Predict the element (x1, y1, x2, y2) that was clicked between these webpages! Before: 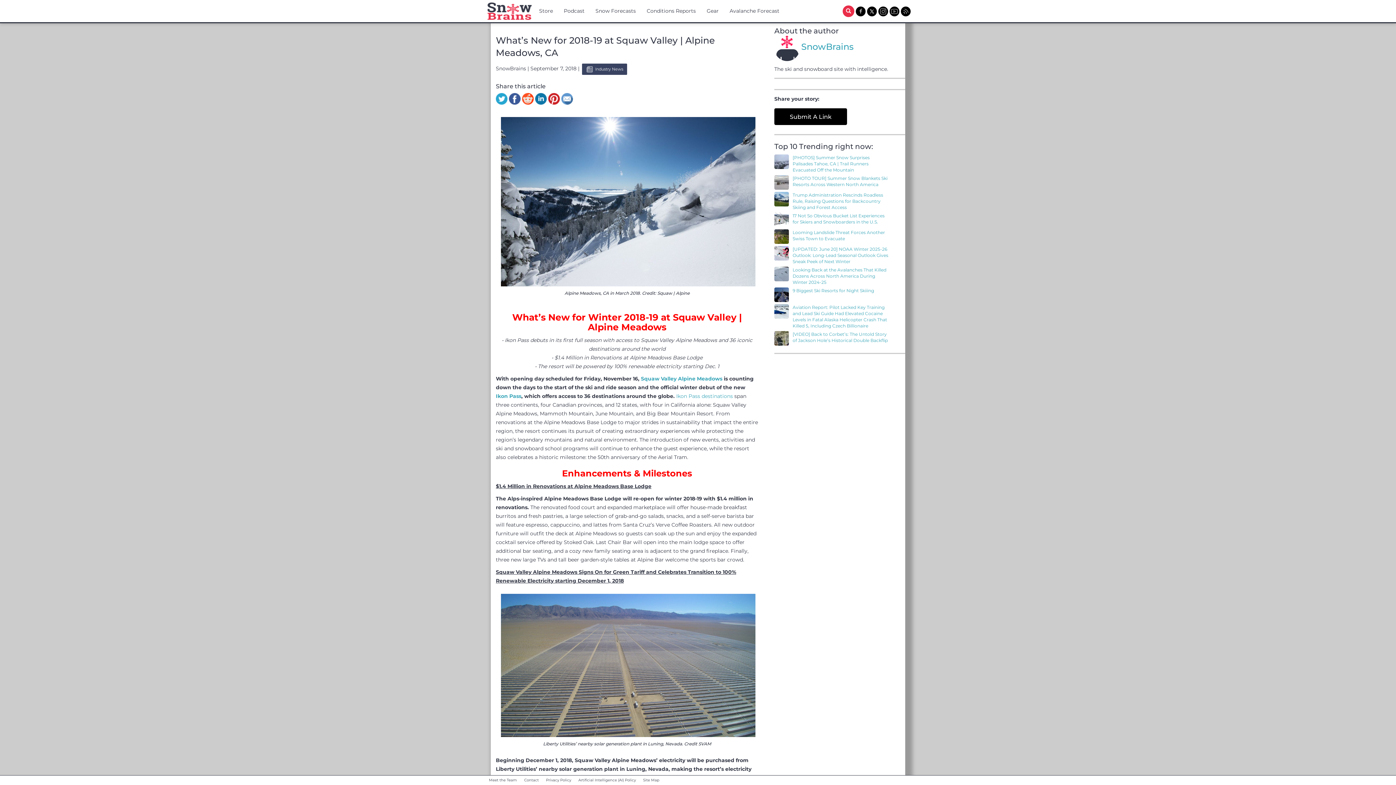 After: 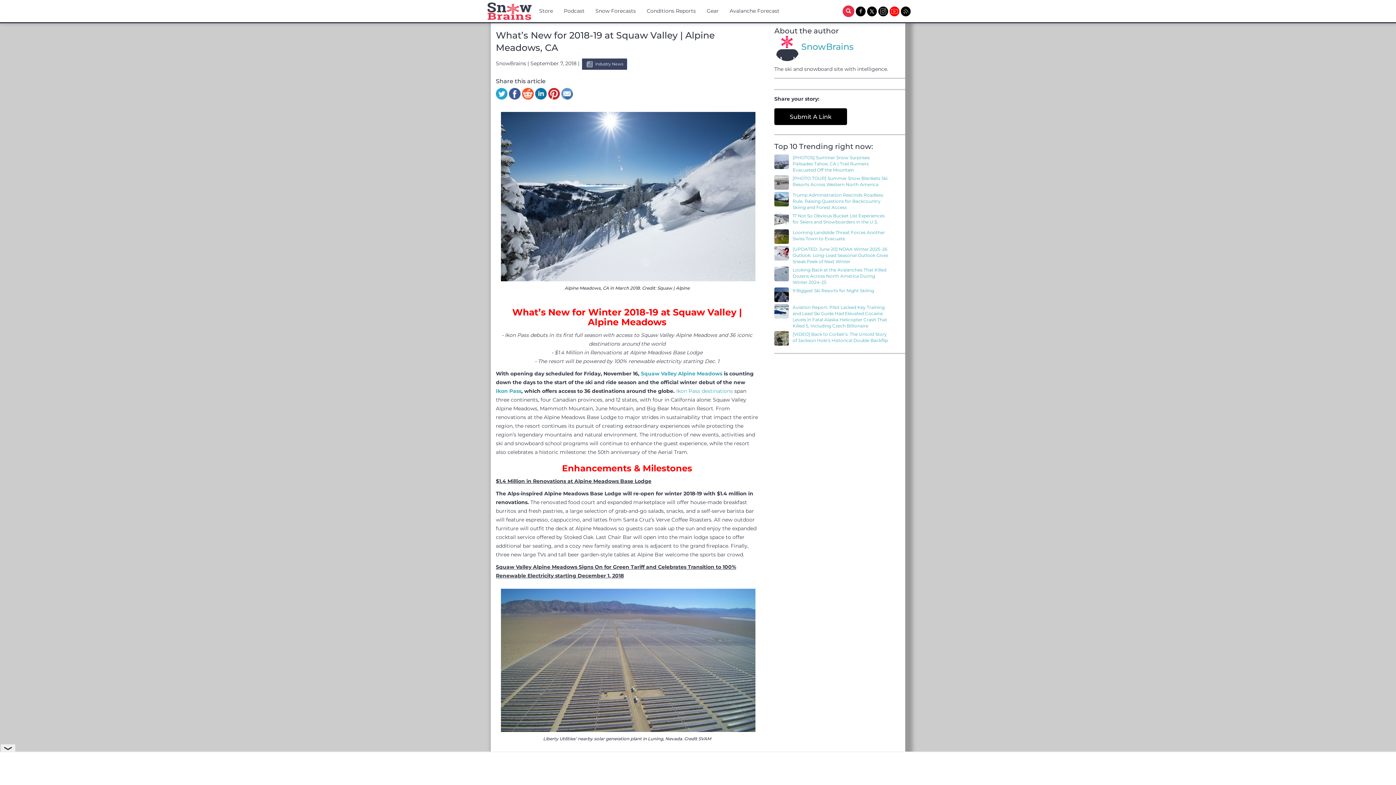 Action: label:   bbox: (889, 7, 901, 14)